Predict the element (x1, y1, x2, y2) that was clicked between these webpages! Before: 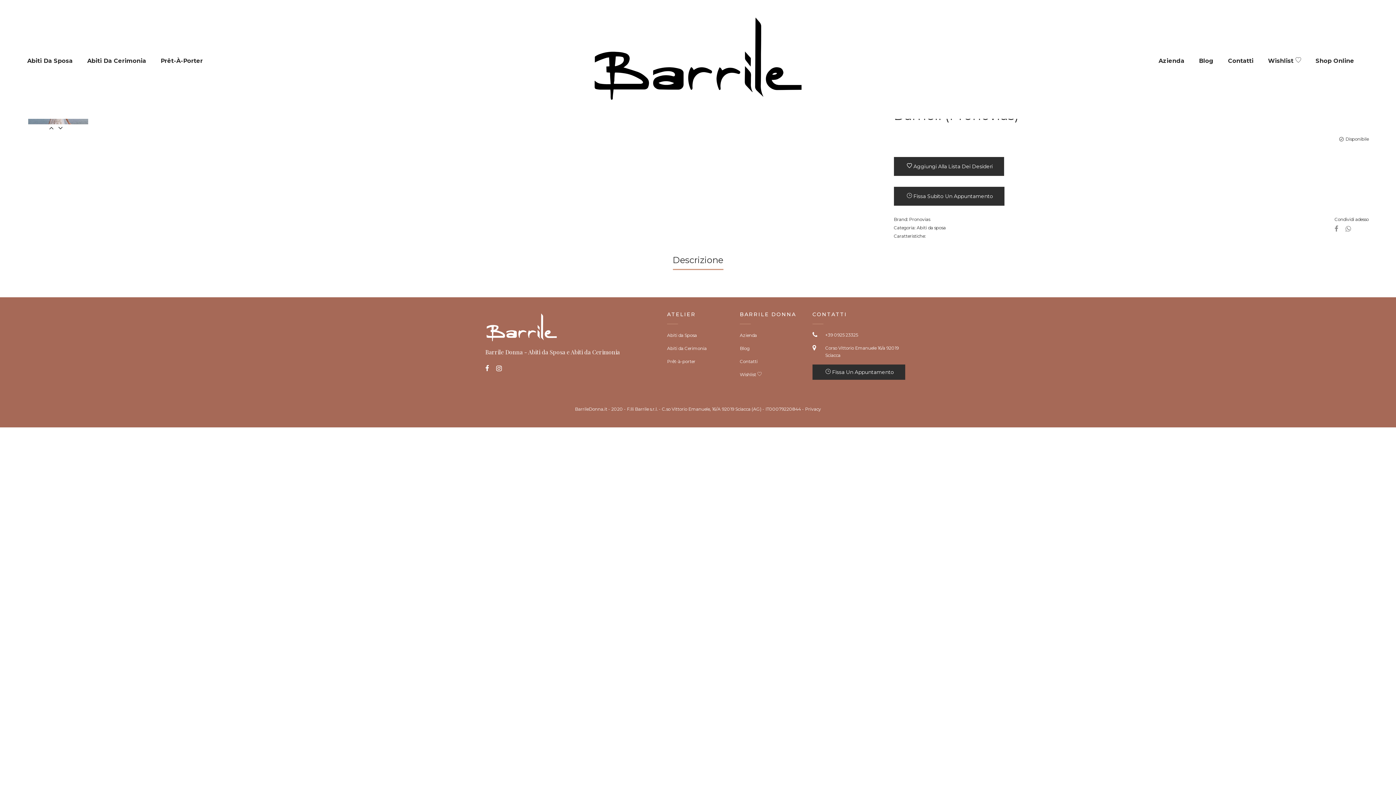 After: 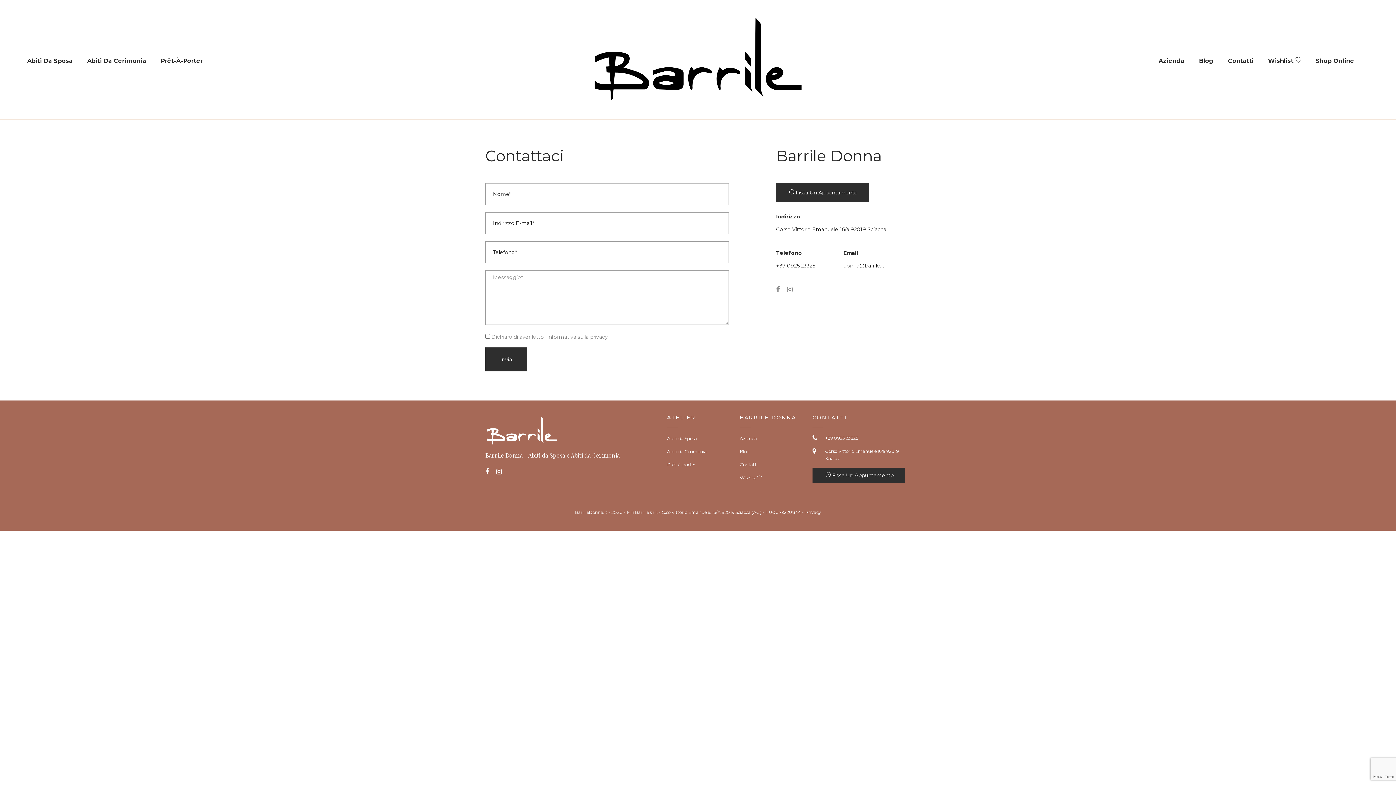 Action: label: Contatti bbox: (740, 357, 801, 365)